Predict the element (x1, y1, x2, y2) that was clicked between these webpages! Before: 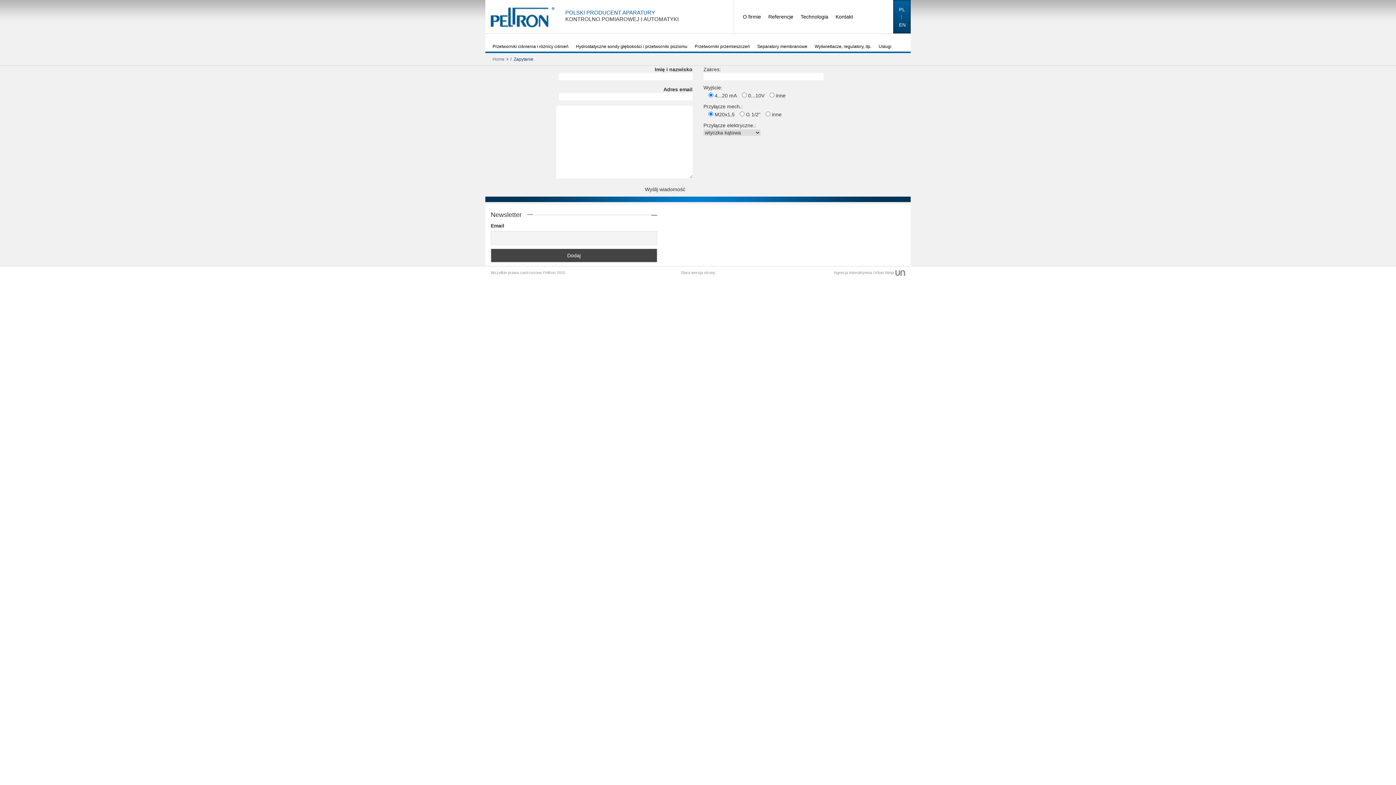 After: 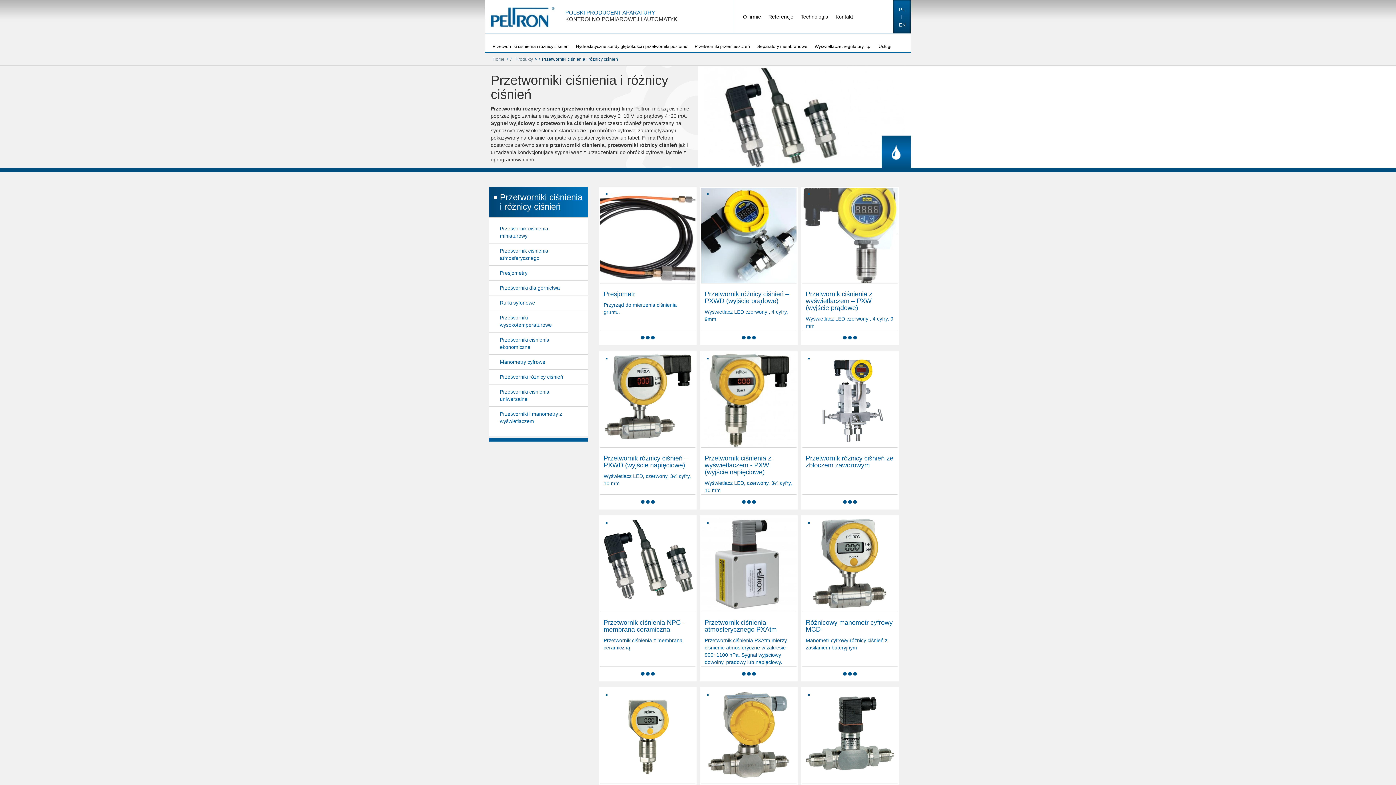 Action: label: Przetworniki ciśnienia i różnicy ciśnień bbox: (489, 37, 572, 55)